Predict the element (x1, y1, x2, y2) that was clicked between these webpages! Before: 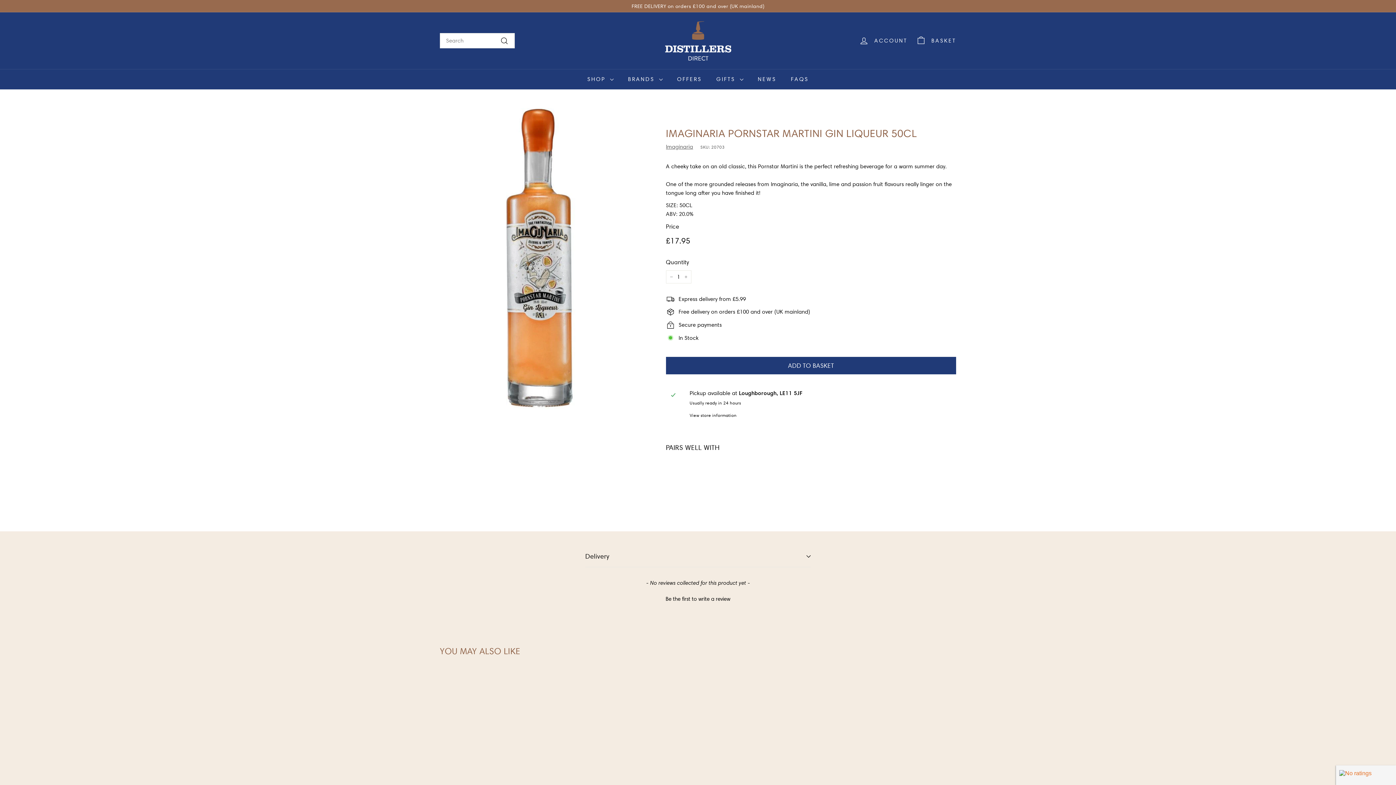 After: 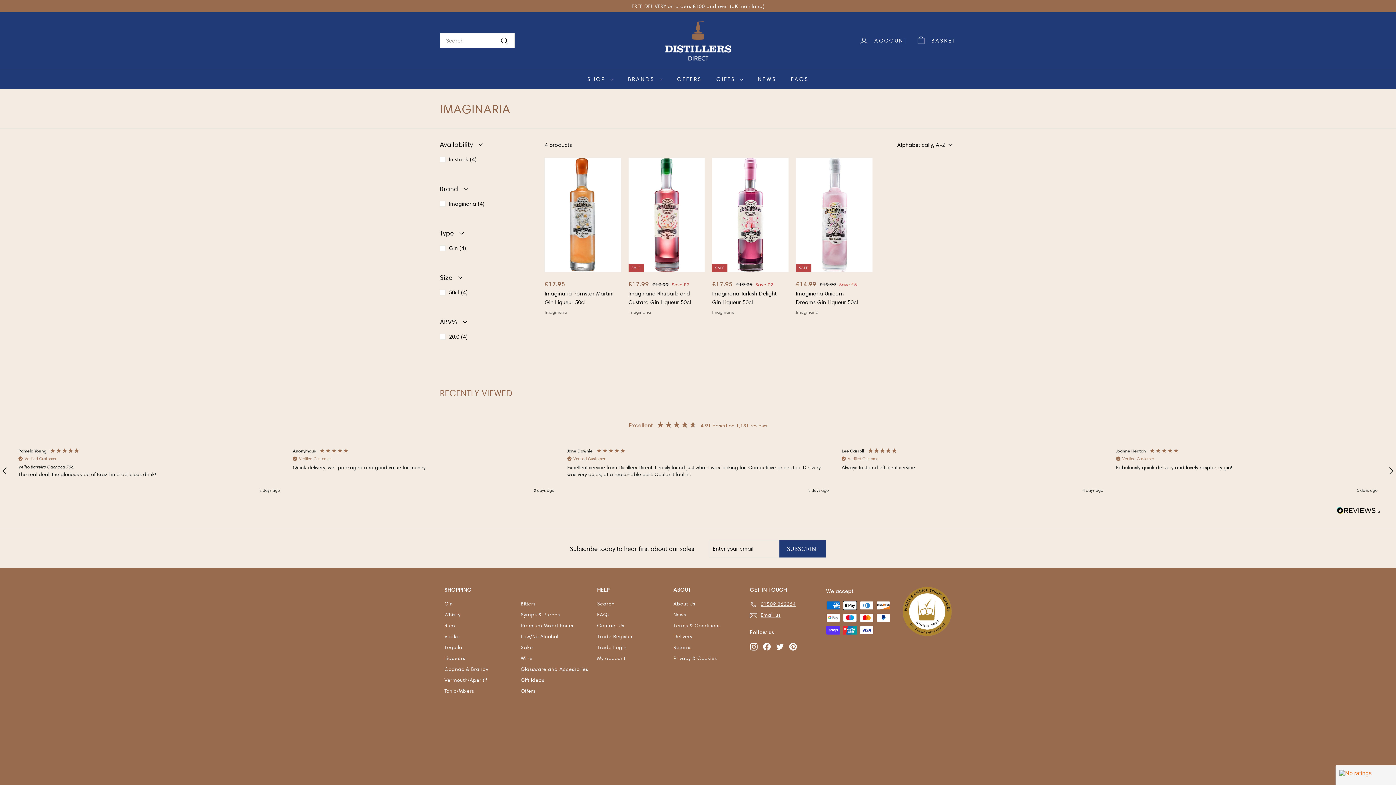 Action: bbox: (666, 143, 693, 150) label: Imaginaria